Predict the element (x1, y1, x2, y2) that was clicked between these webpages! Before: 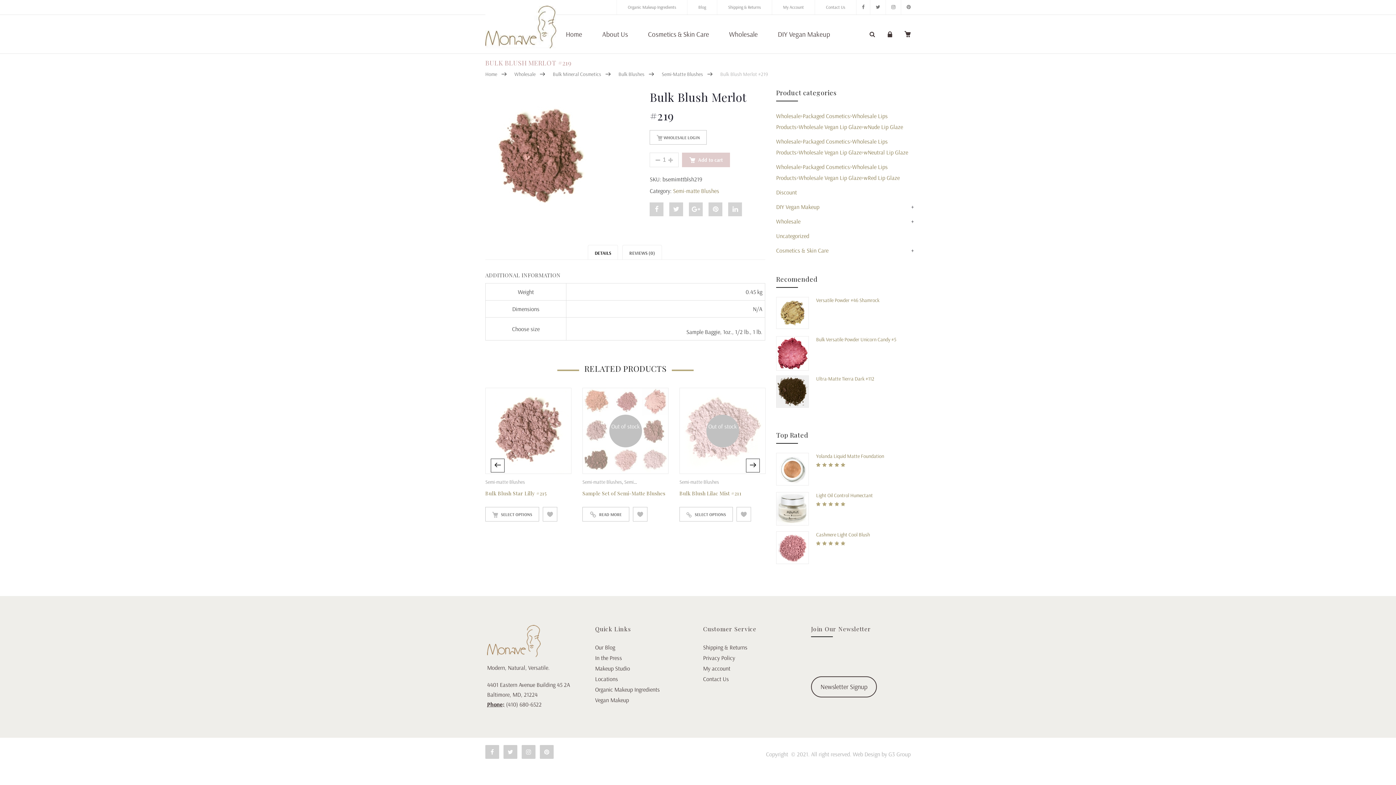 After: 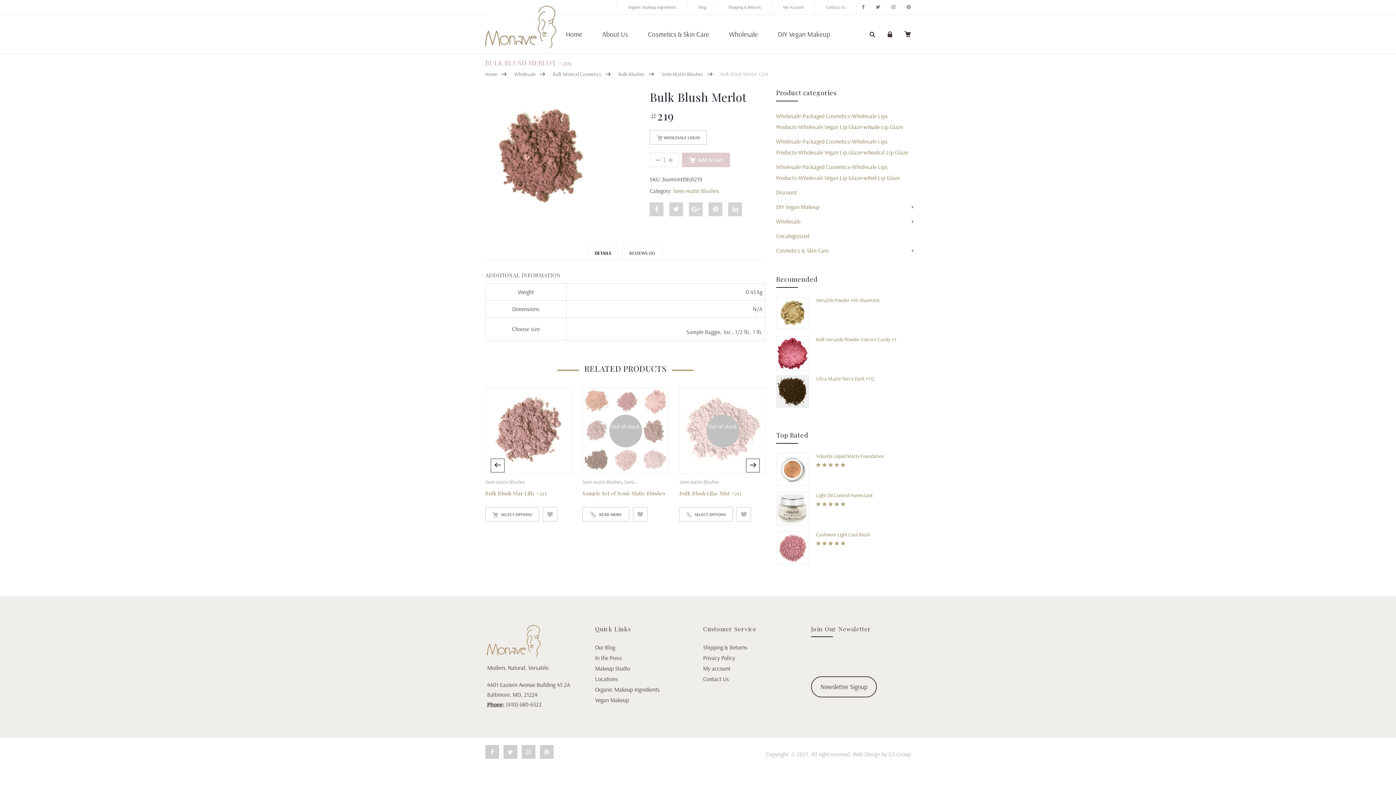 Action: bbox: (689, 202, 703, 216) label: Share "Bulk Blush Merlot #219" on Google Plus